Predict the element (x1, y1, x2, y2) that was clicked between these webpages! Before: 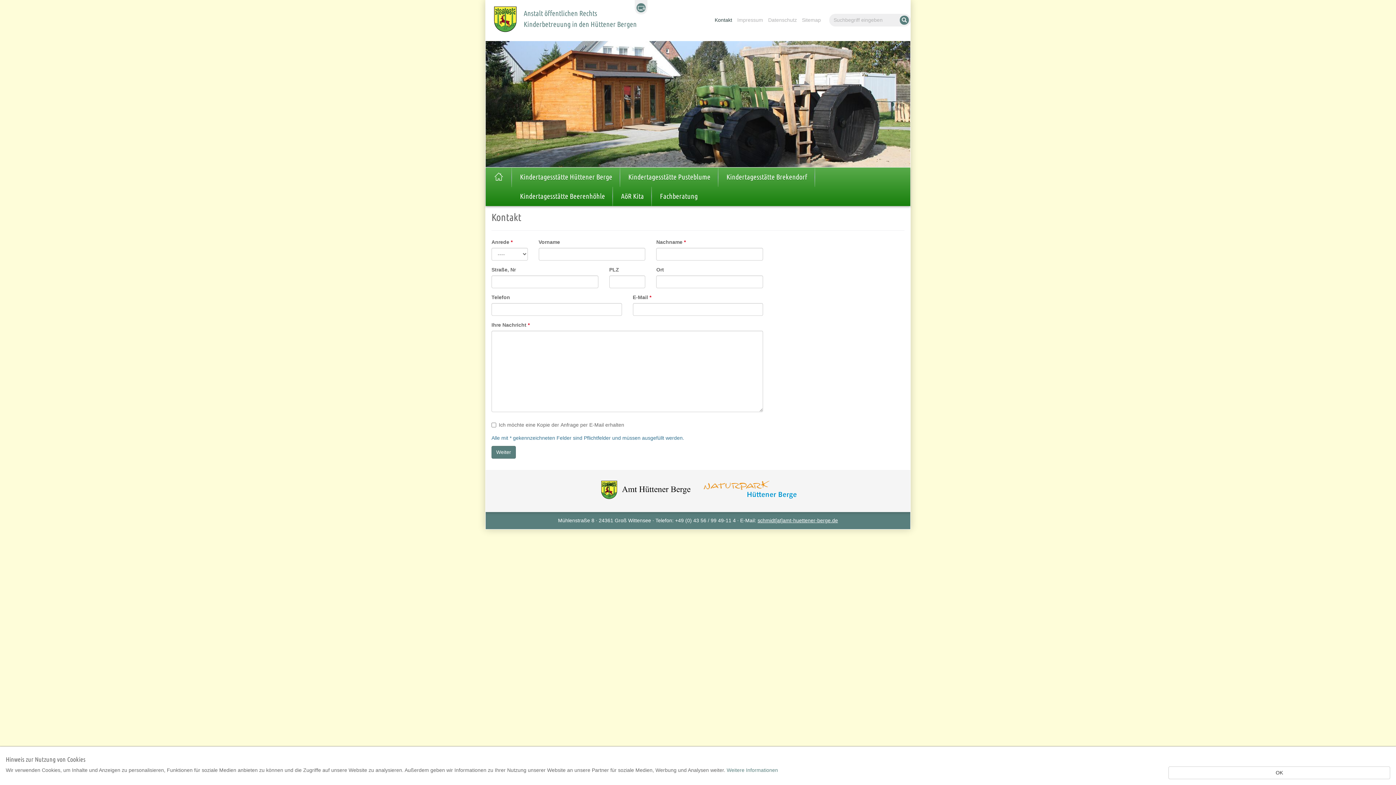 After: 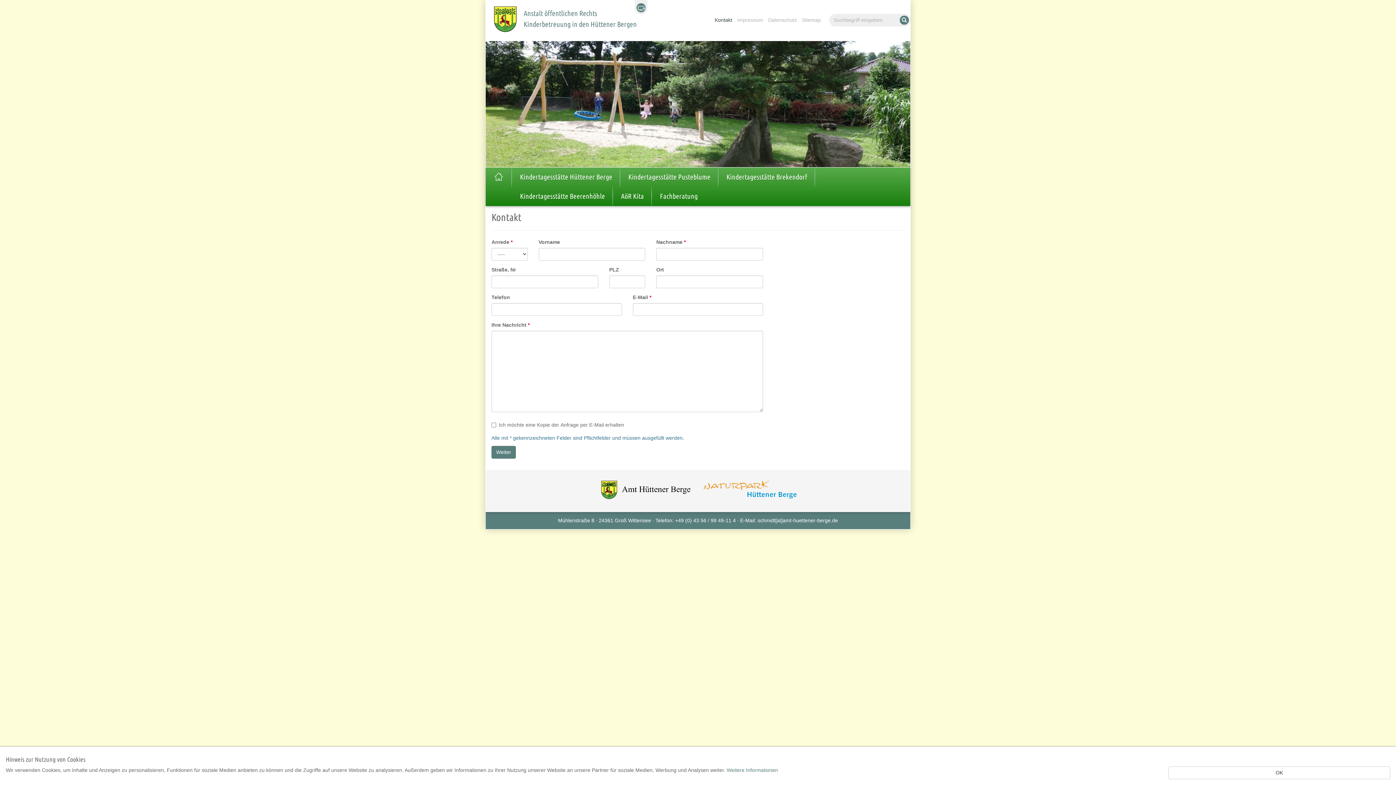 Action: bbox: (757, 517, 838, 523) label: schmidt[at]amt-huettener-berge.de